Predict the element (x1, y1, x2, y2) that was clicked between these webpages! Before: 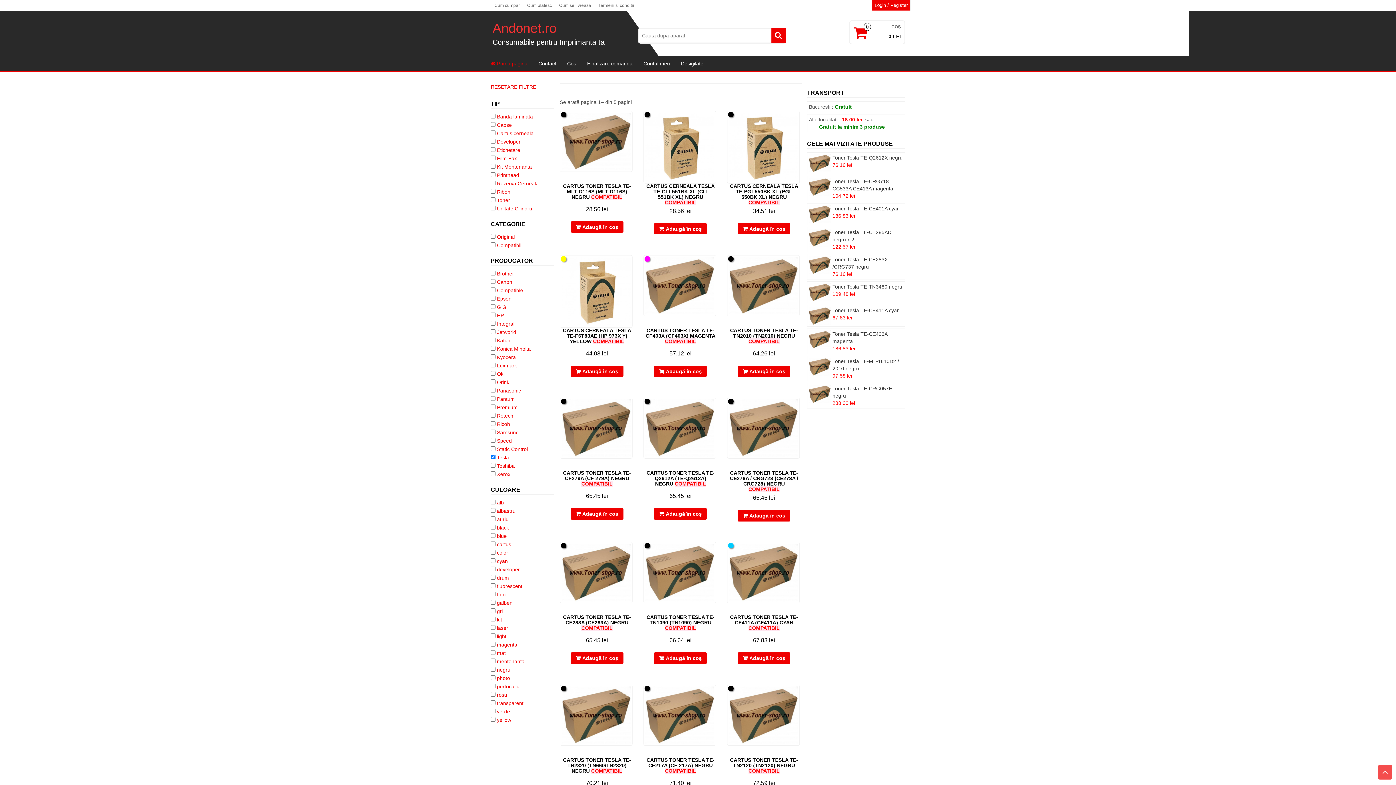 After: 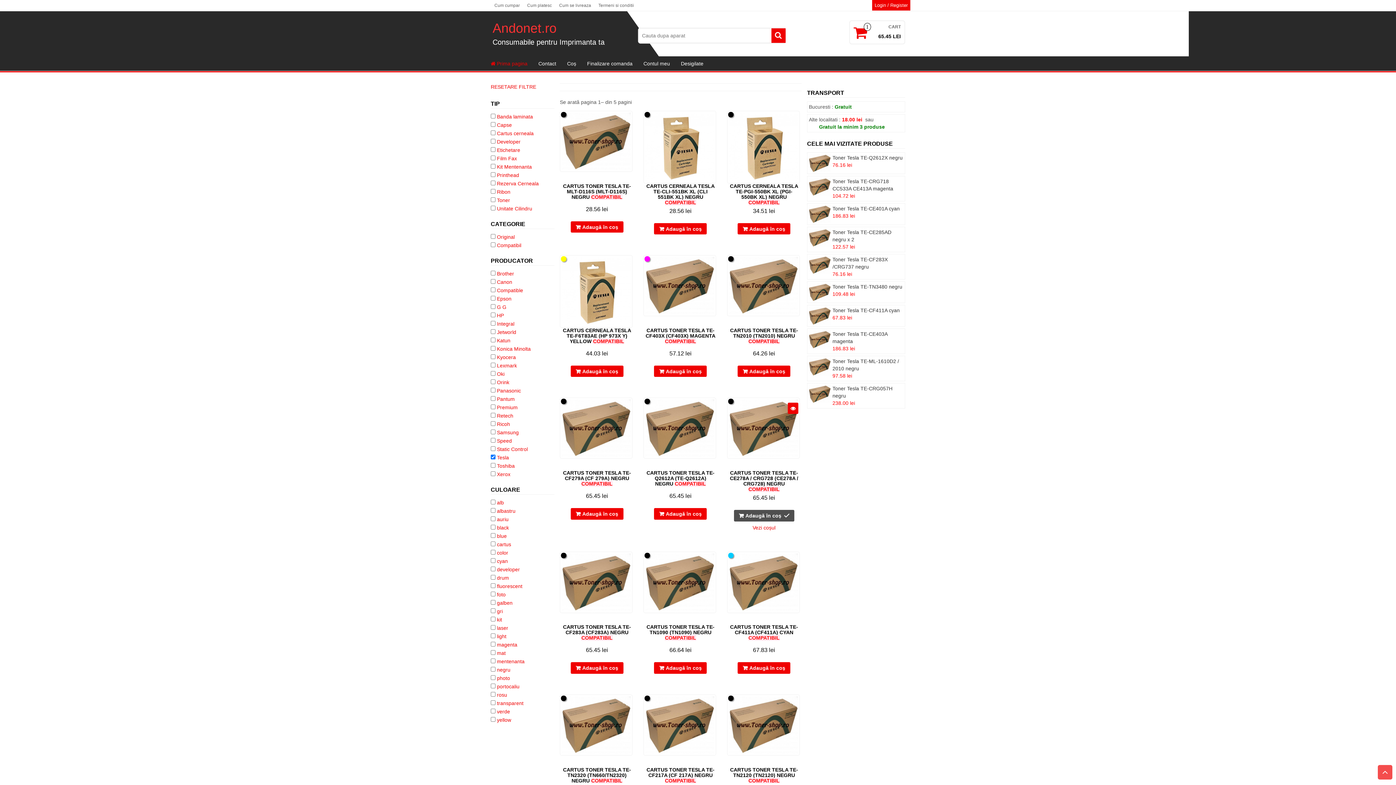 Action: bbox: (737, 510, 790, 521) label: Adaugă „Cartus Toner Tesla TE-CE278A / CRG728 (CE278A / CRG728) negru” în coșul tău